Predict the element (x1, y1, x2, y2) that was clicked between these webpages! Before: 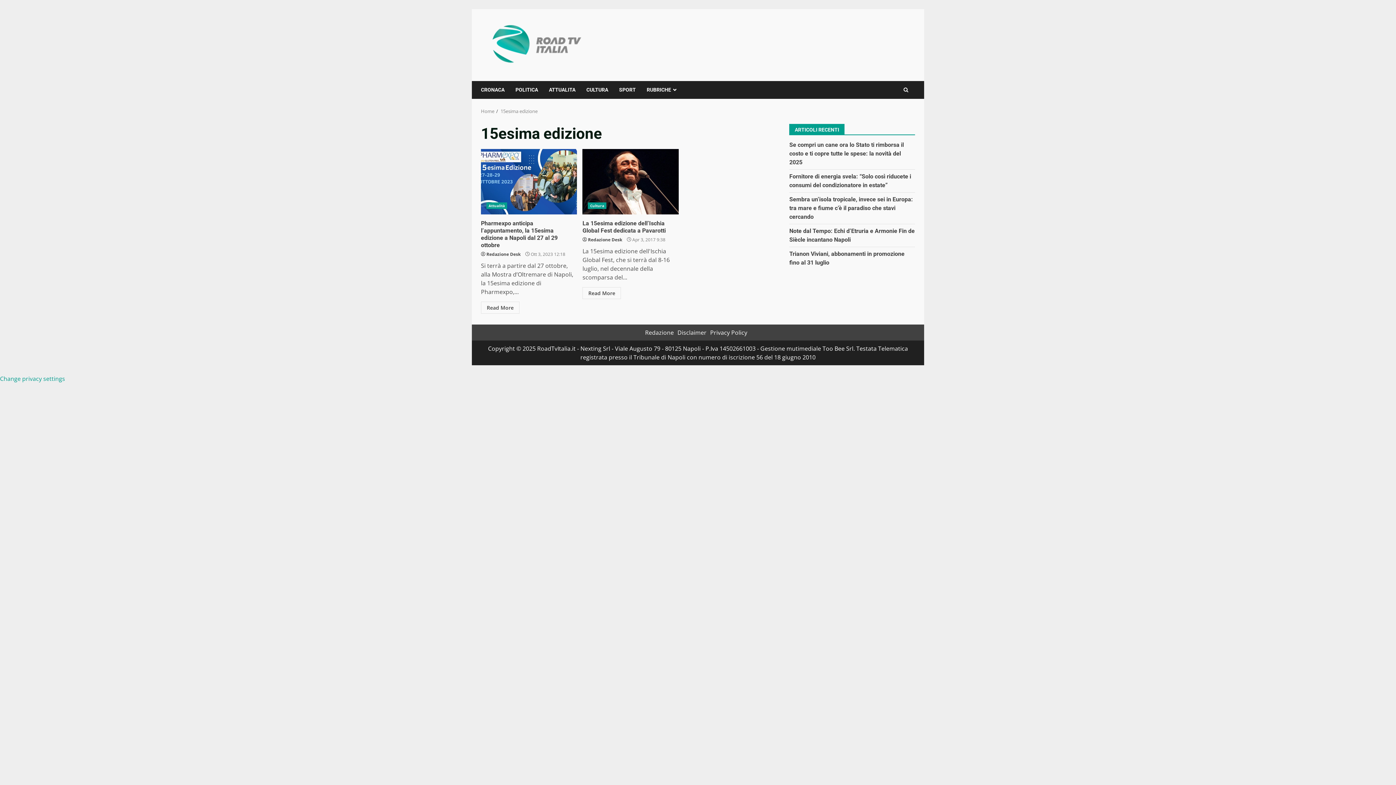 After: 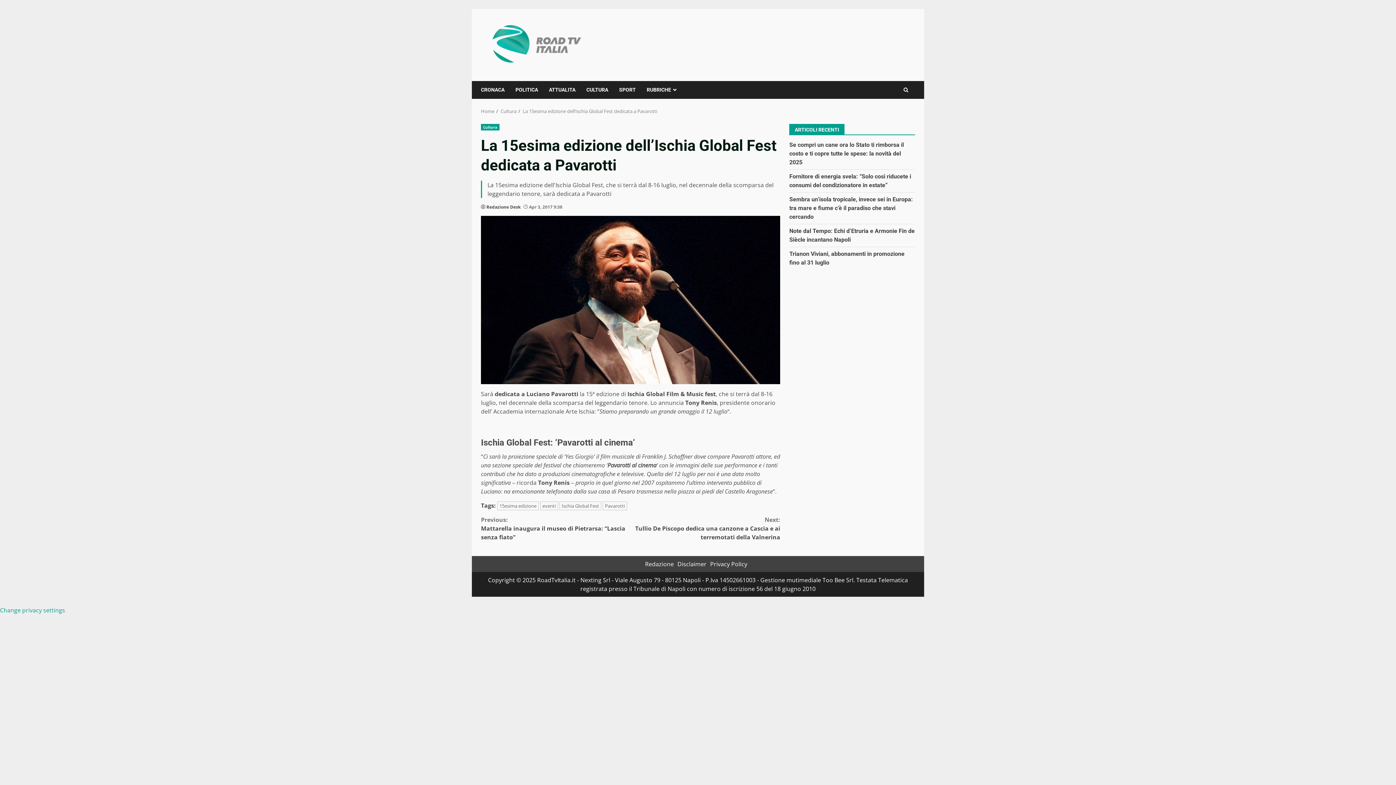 Action: bbox: (582, 149, 678, 214) label: La 15esima edizione dell’Ischia Global Fest dedicata a Pavarotti